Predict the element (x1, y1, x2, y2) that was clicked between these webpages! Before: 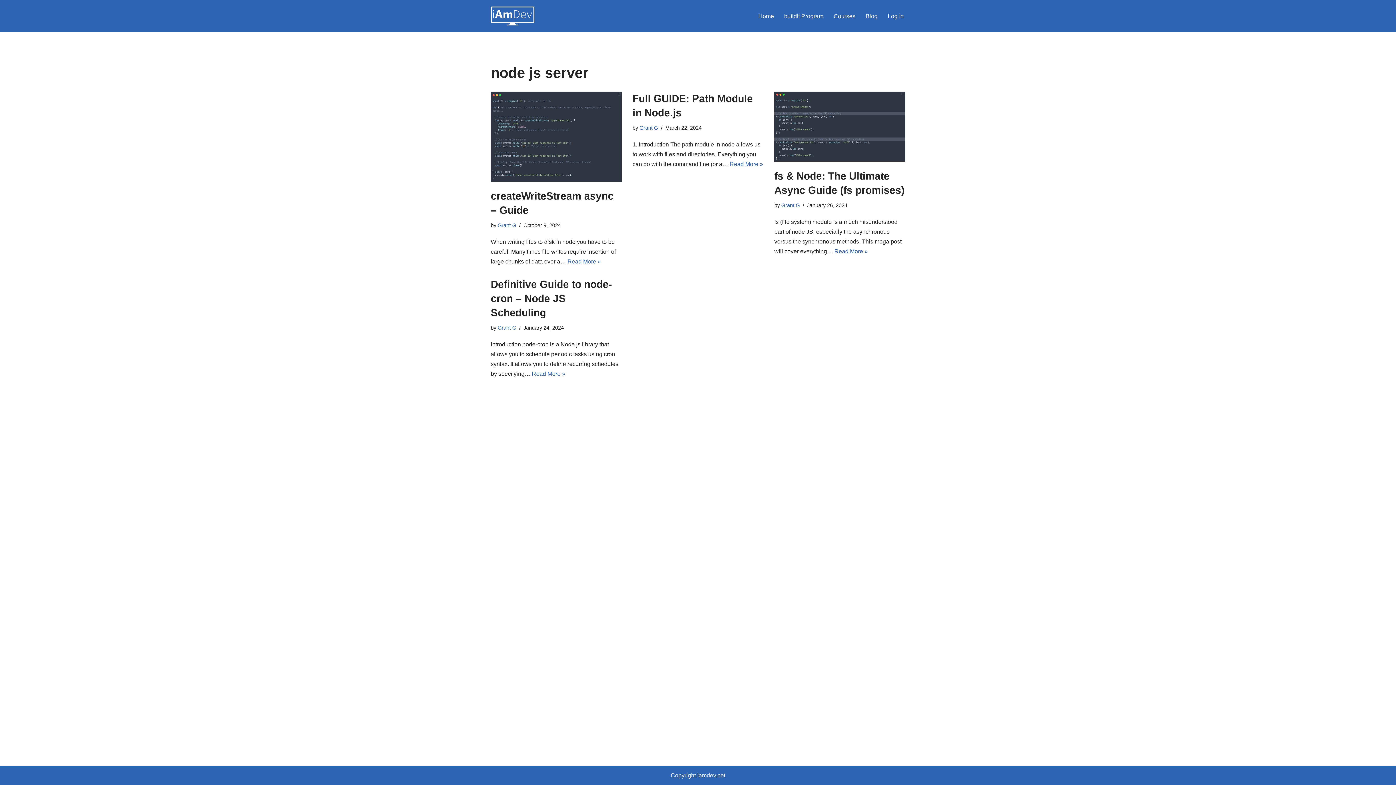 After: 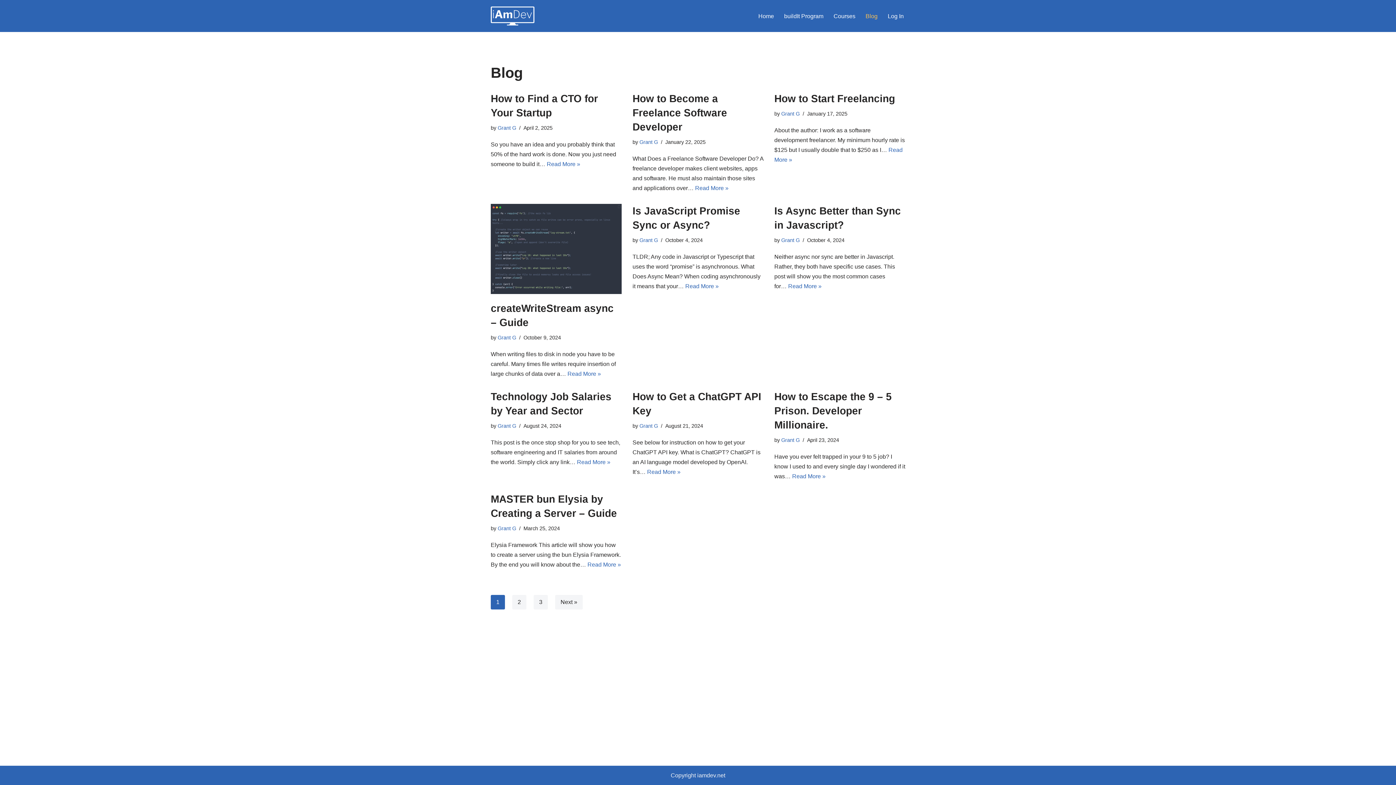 Action: bbox: (865, 11, 877, 20) label: Blog